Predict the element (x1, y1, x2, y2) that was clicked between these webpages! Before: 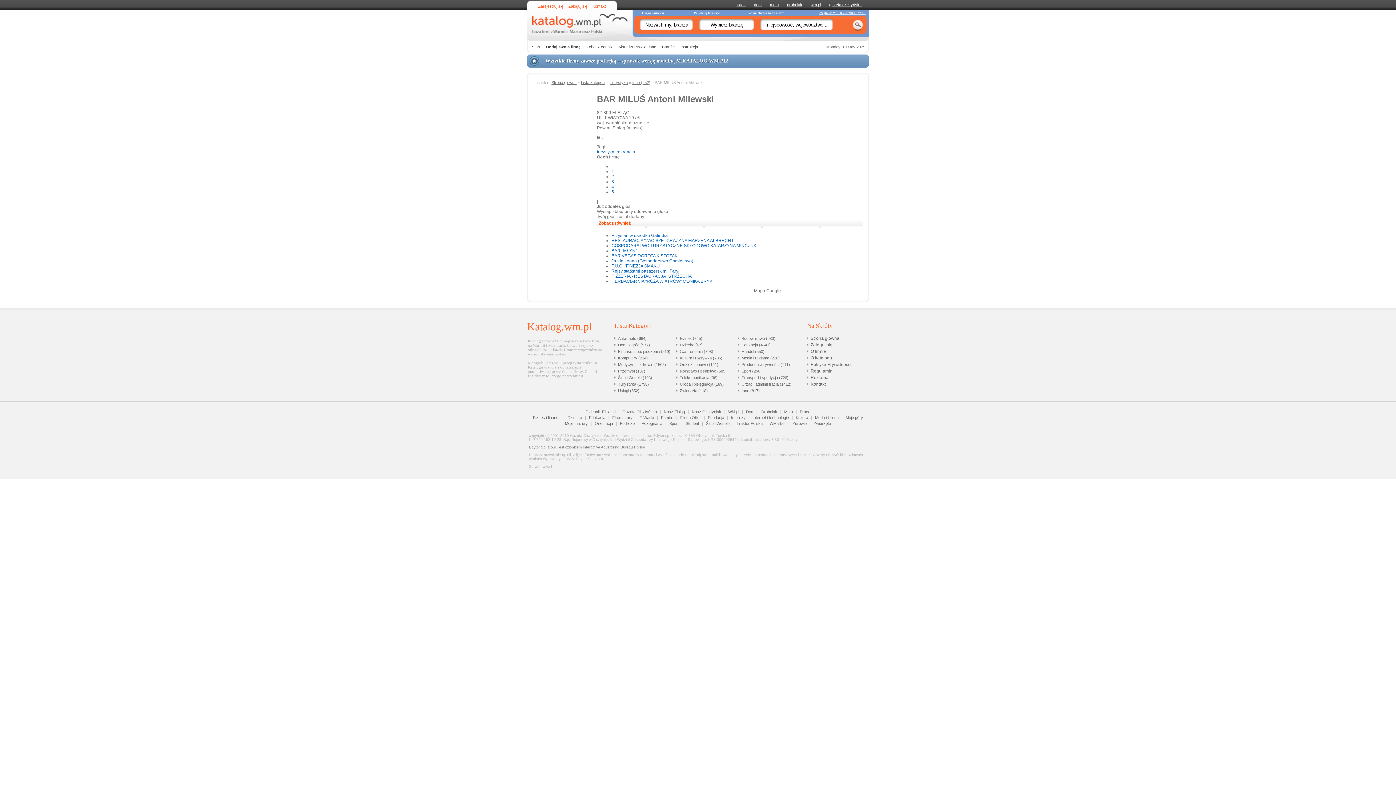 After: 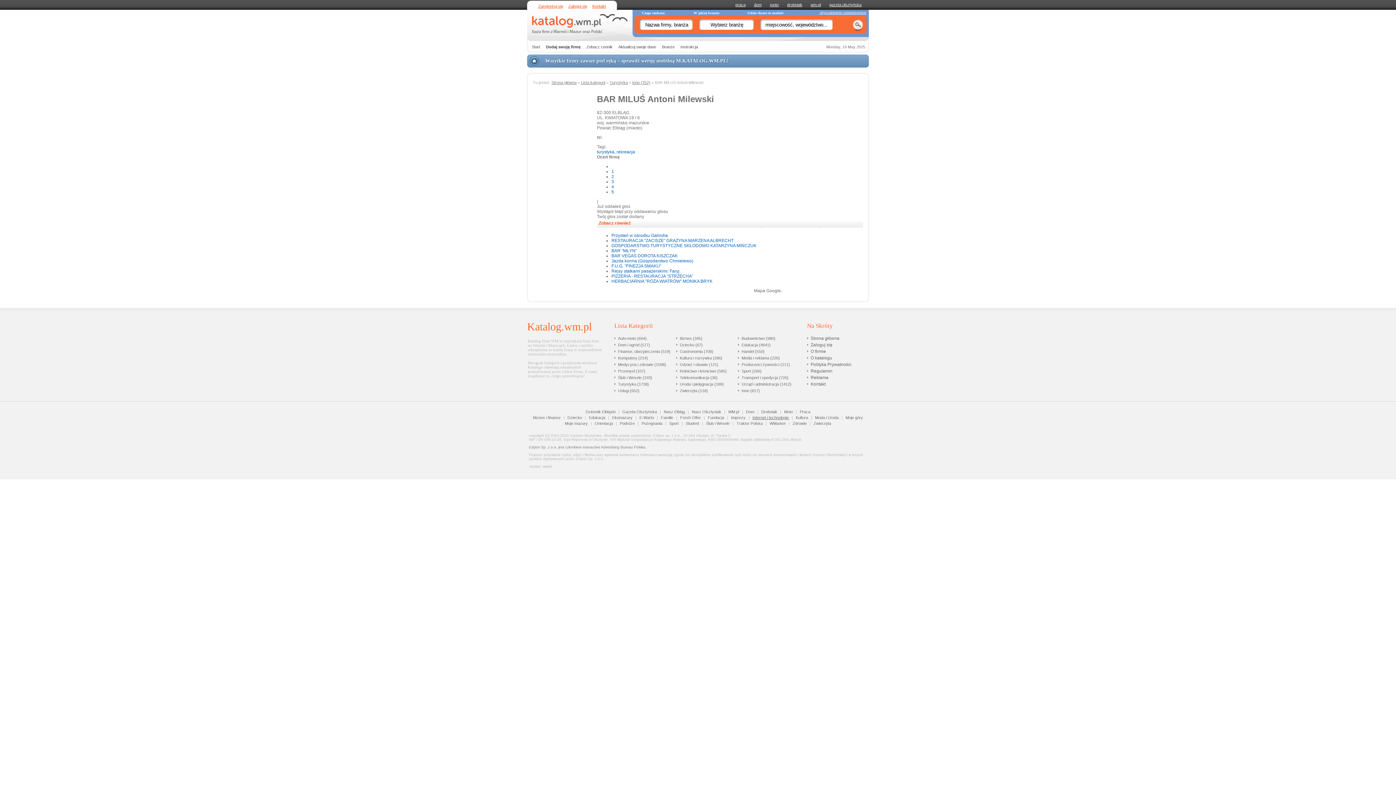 Action: bbox: (750, 415, 790, 420) label: Internet i technologie